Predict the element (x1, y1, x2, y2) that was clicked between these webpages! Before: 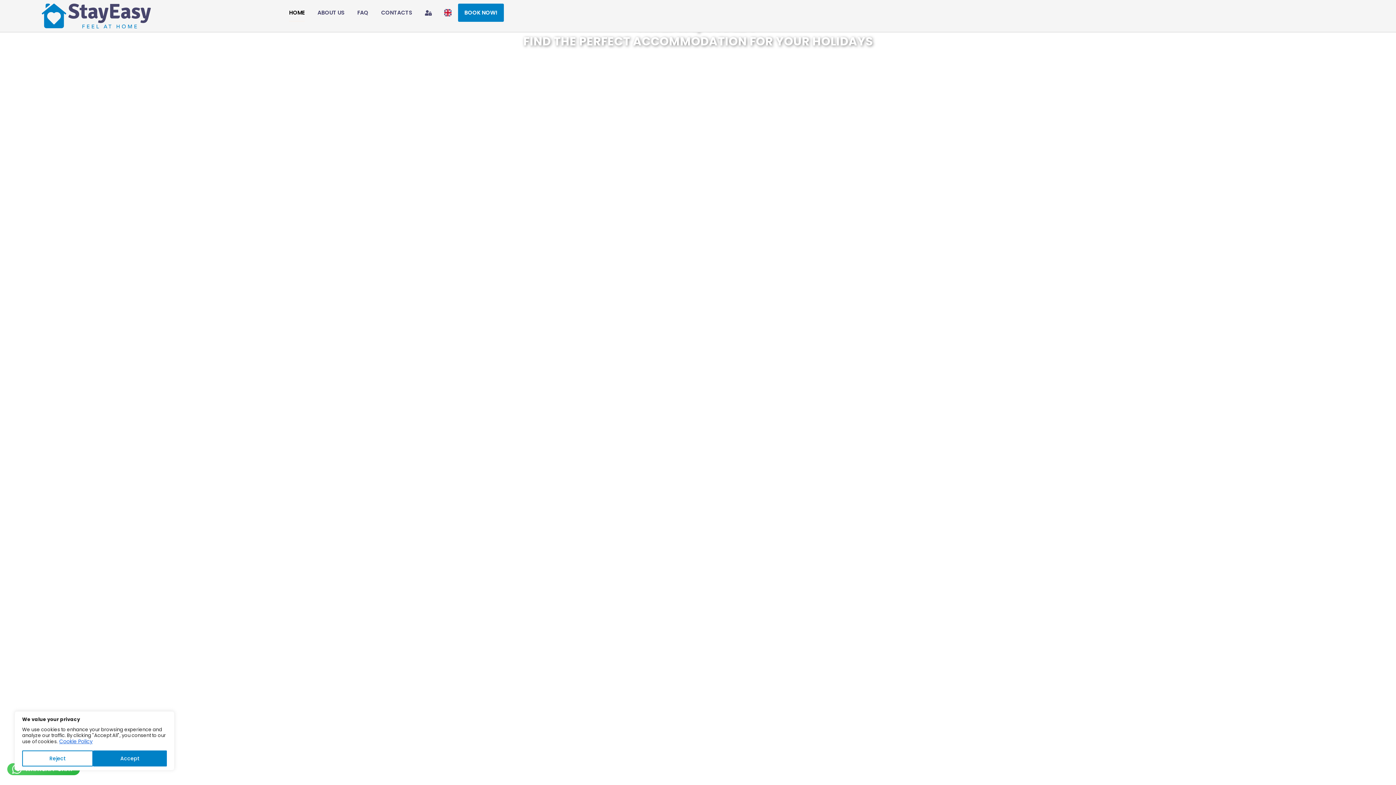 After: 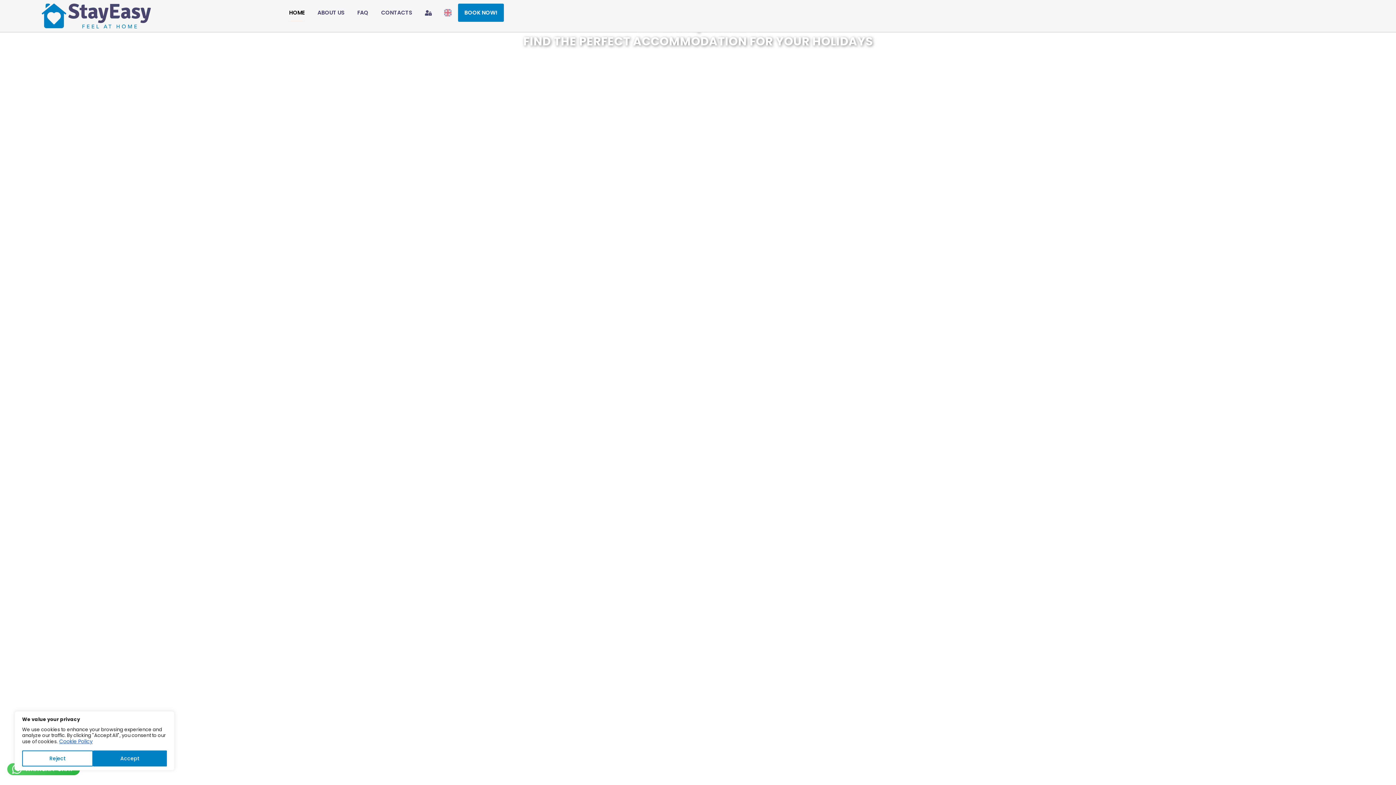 Action: bbox: (444, 3, 451, 21)